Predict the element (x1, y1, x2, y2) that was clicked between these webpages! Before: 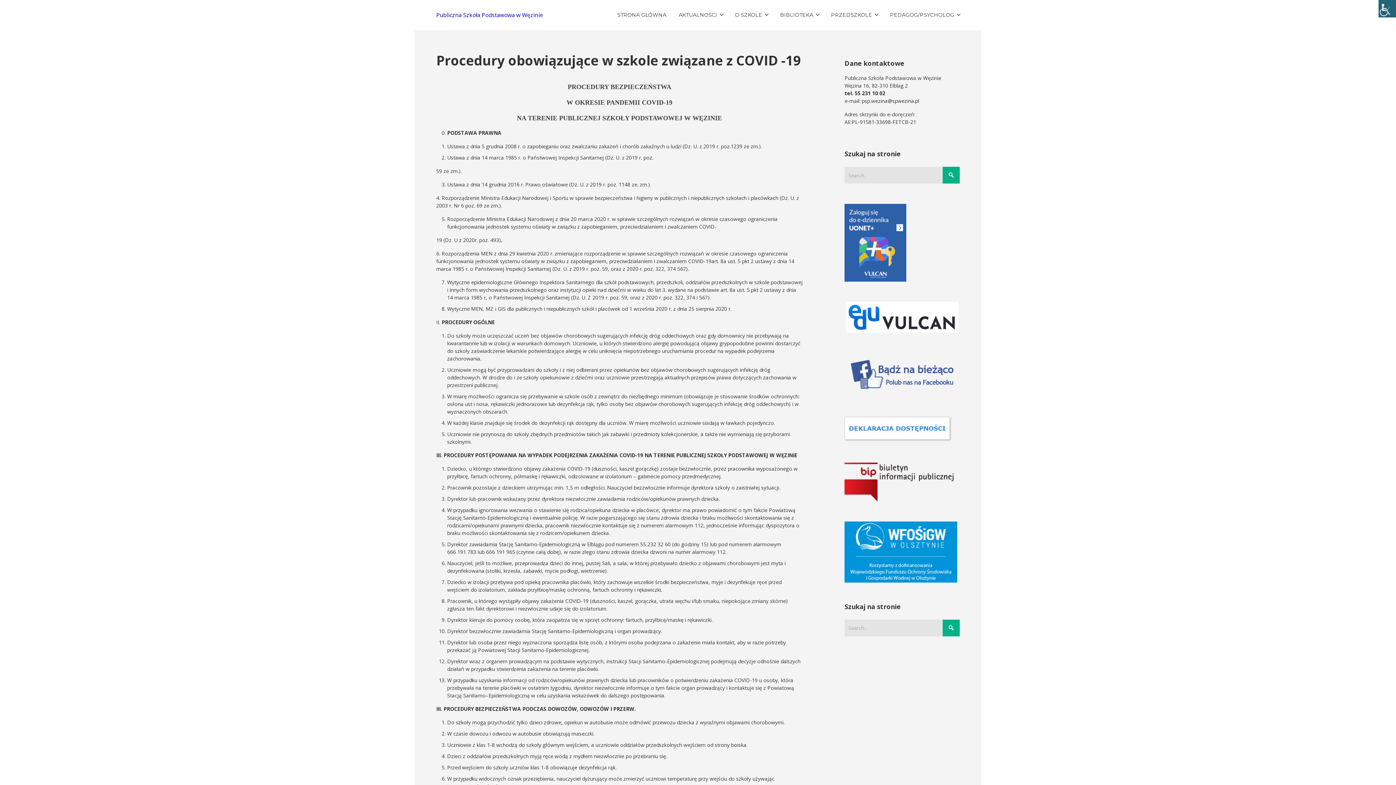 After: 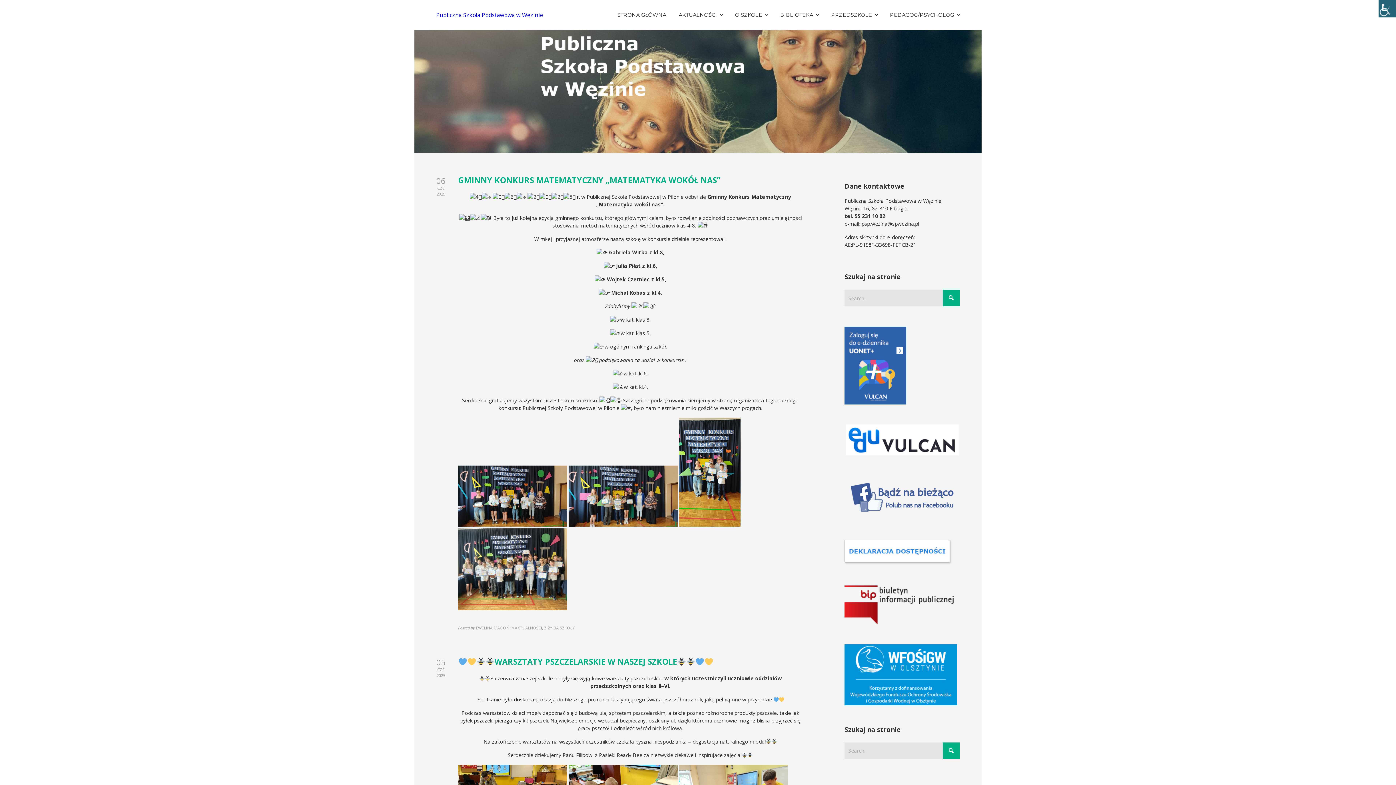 Action: label: Publiczna Szkoła Podstawowa w Węzinie bbox: (436, 10, 543, 19)